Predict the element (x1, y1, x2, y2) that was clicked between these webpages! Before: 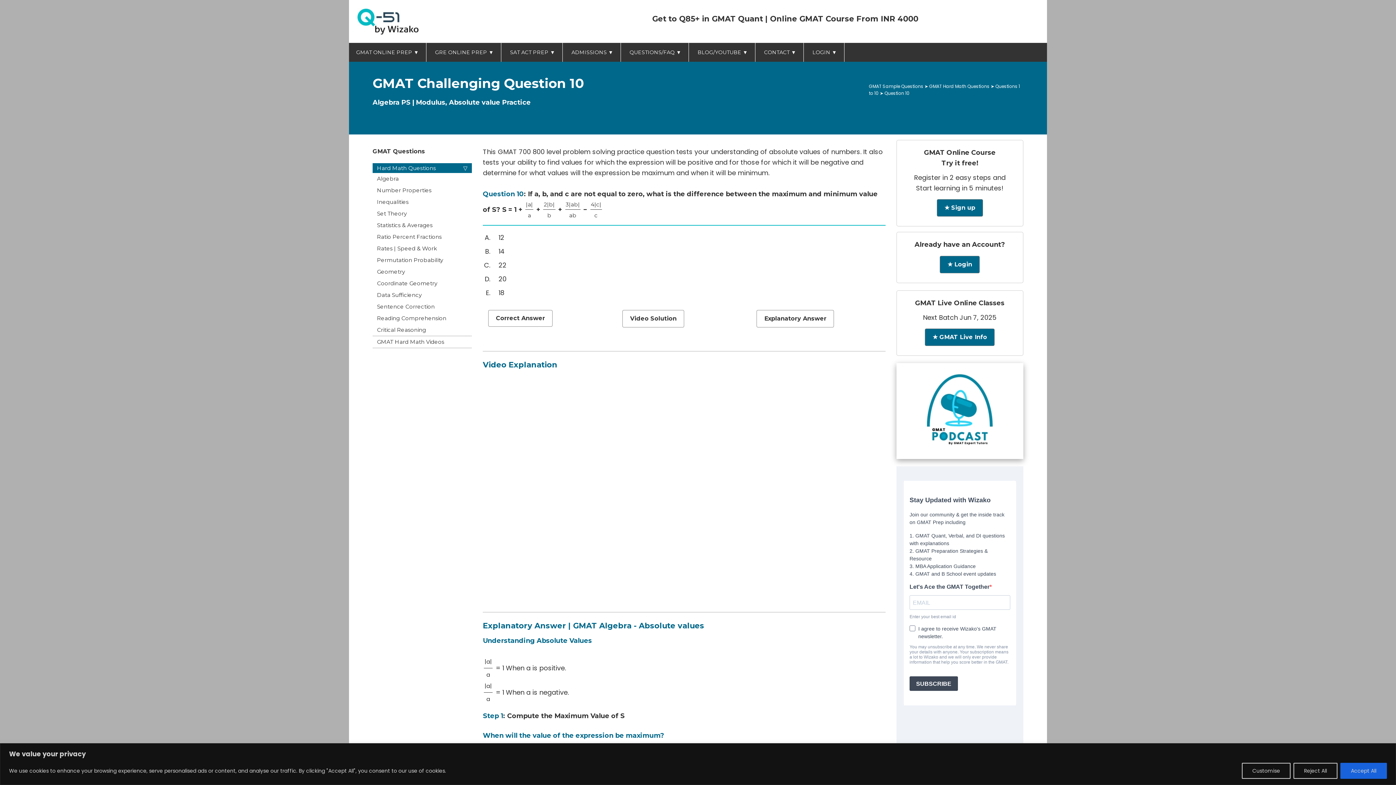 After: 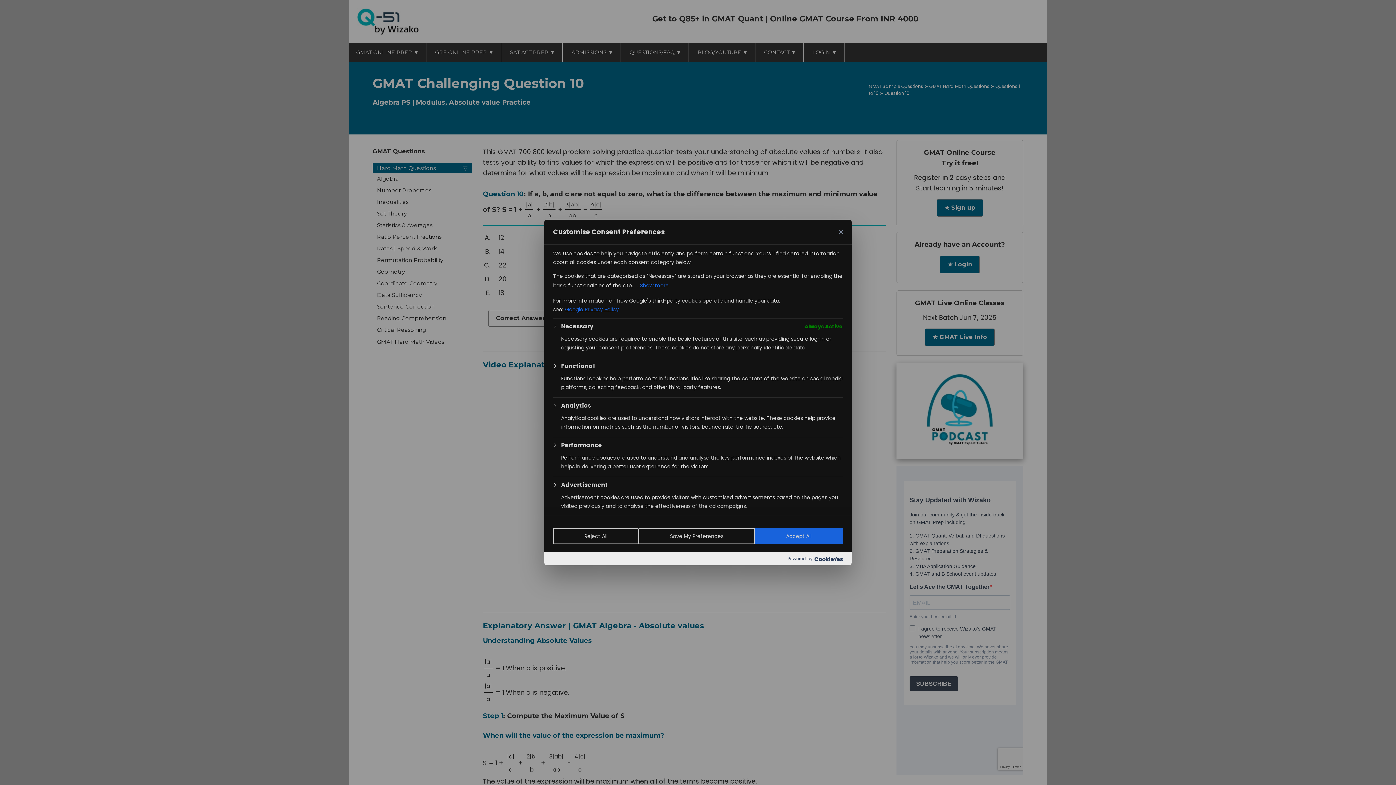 Action: bbox: (1242, 763, 1290, 779) label: Customise